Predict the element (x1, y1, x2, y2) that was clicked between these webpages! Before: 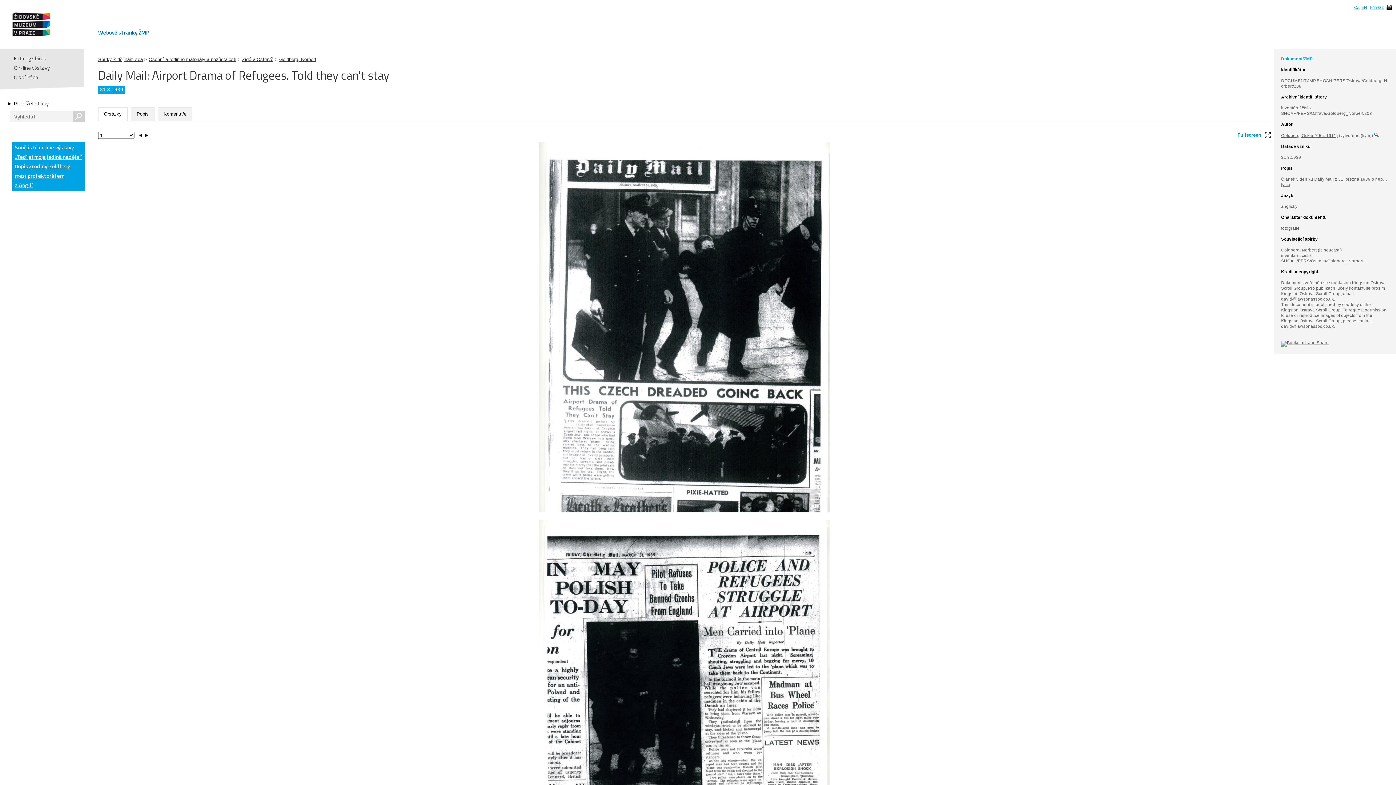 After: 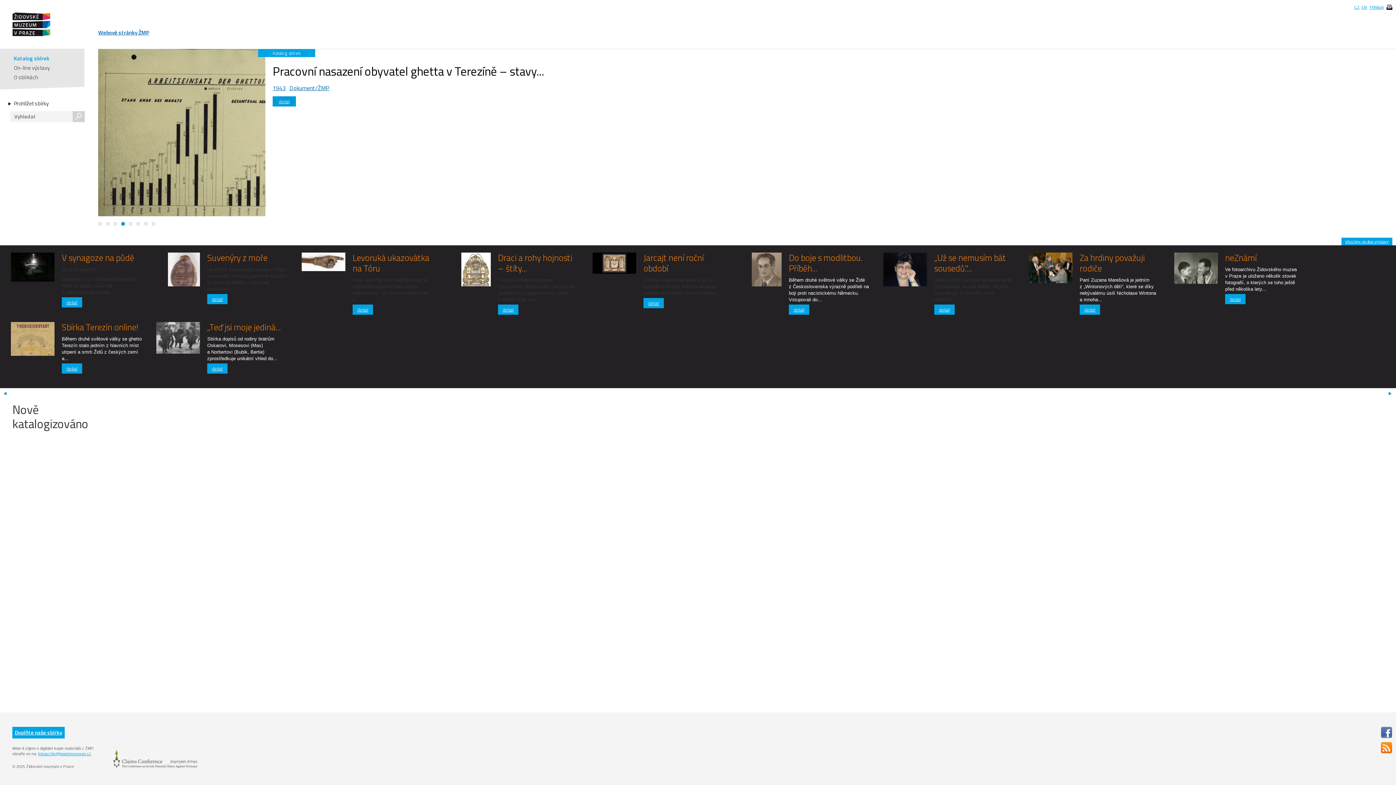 Action: bbox: (1354, 5, 1360, 9) label: CZ